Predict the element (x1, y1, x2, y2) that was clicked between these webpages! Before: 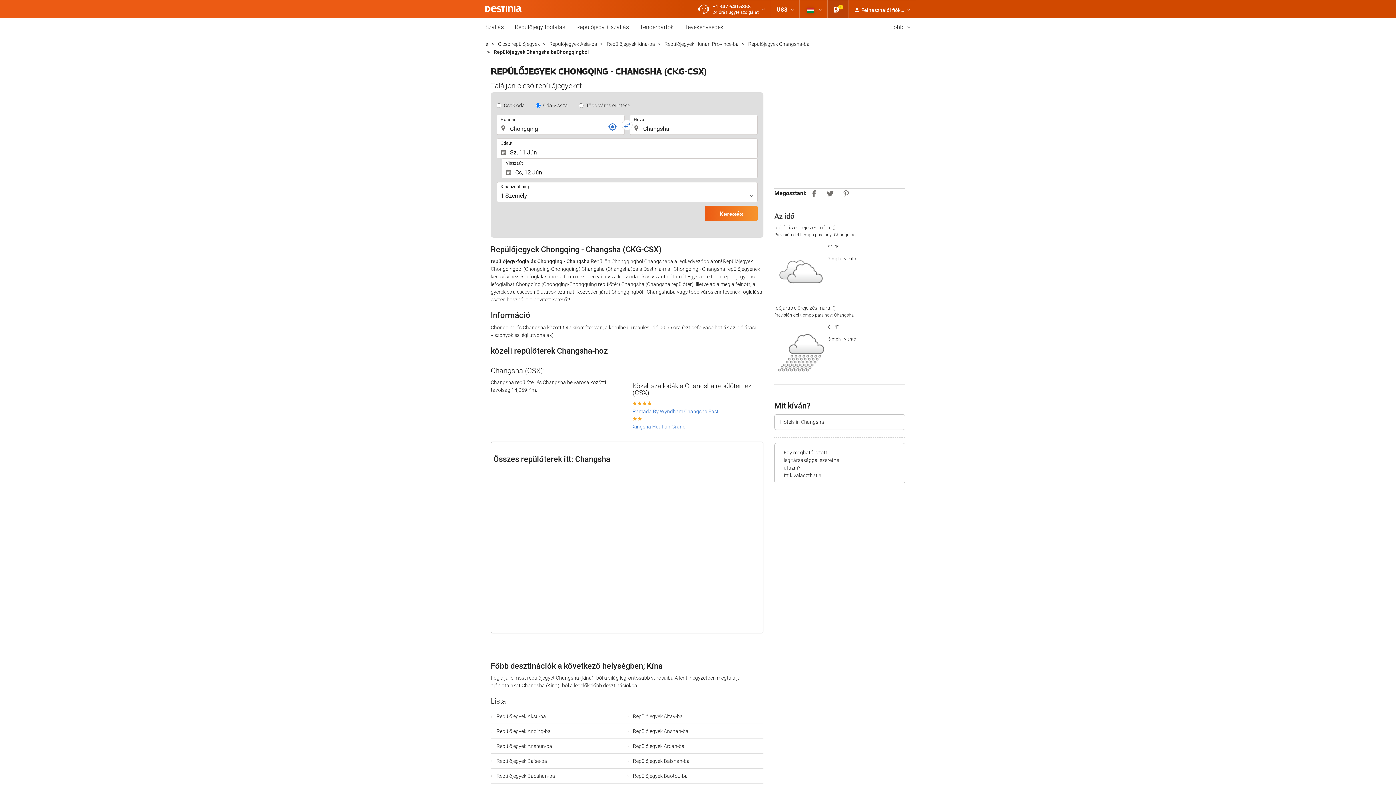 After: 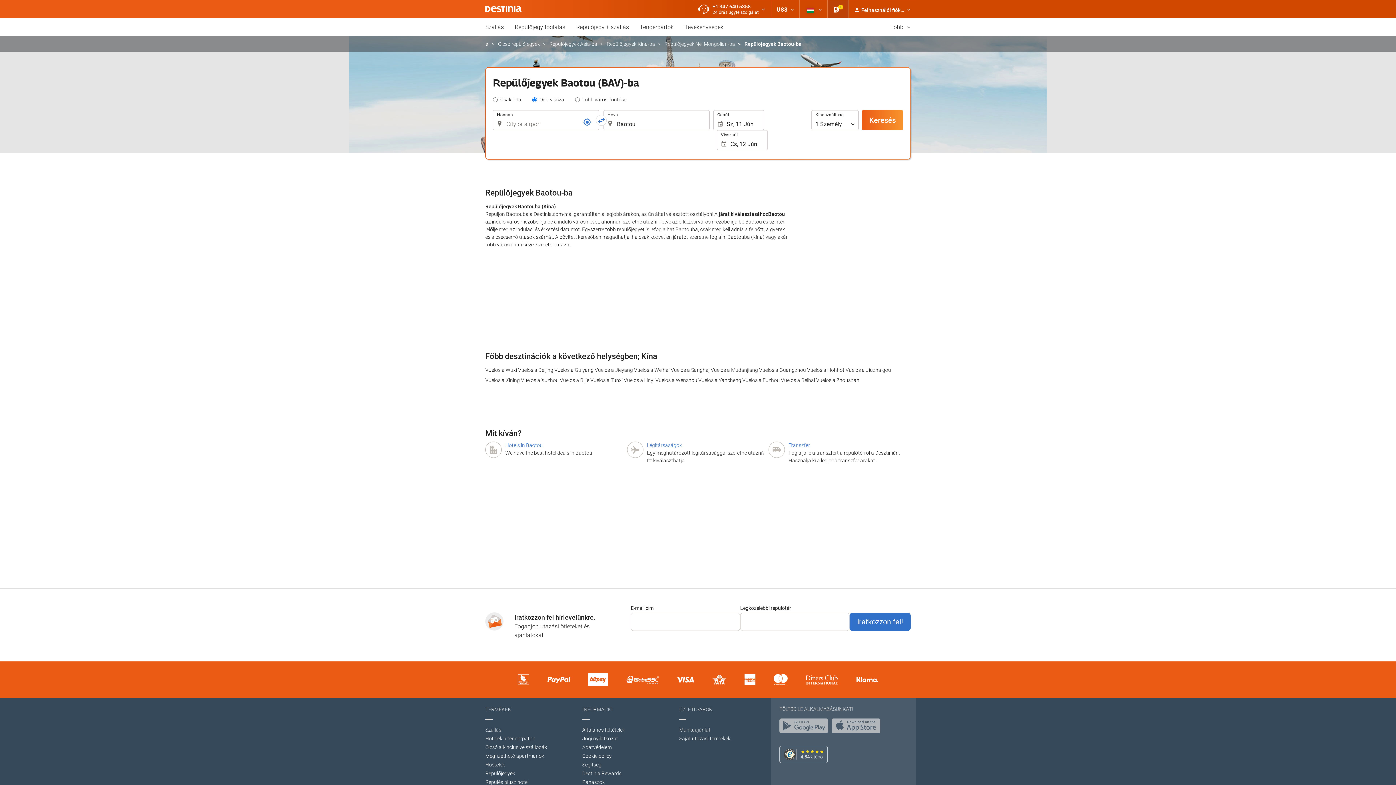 Action: label:  Repülőjegyek Baotou-ba bbox: (627, 770, 688, 781)